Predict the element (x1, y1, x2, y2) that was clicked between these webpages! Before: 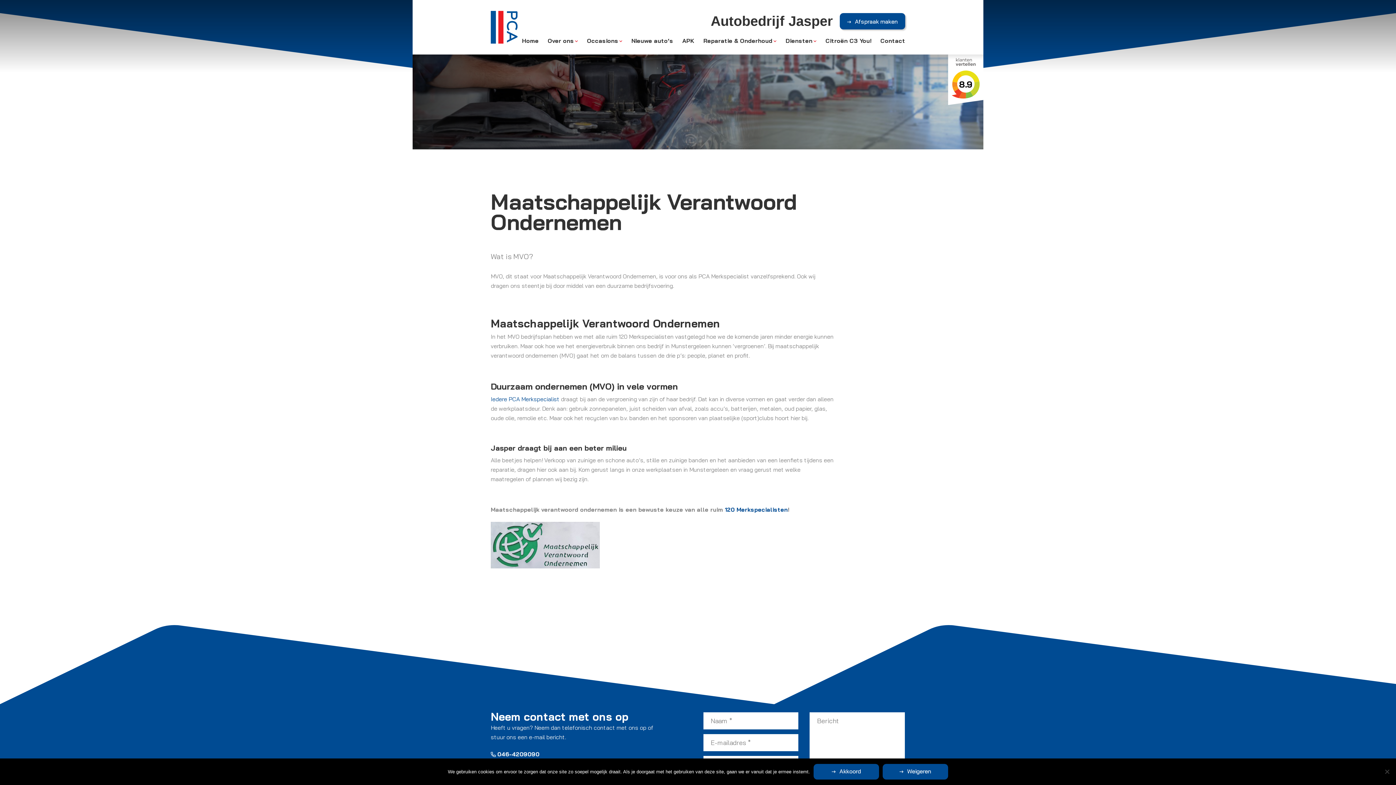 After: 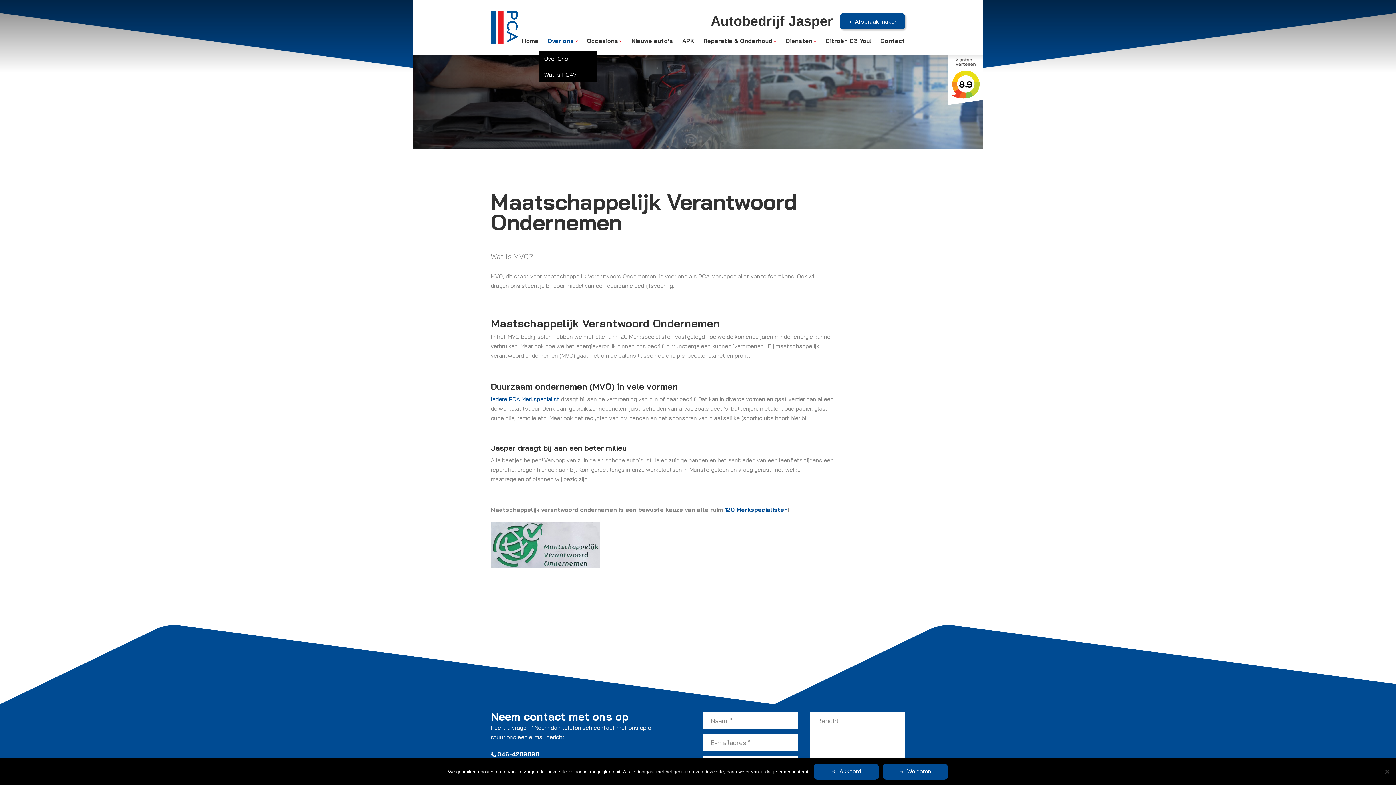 Action: bbox: (547, 30, 578, 50) label: Over ons